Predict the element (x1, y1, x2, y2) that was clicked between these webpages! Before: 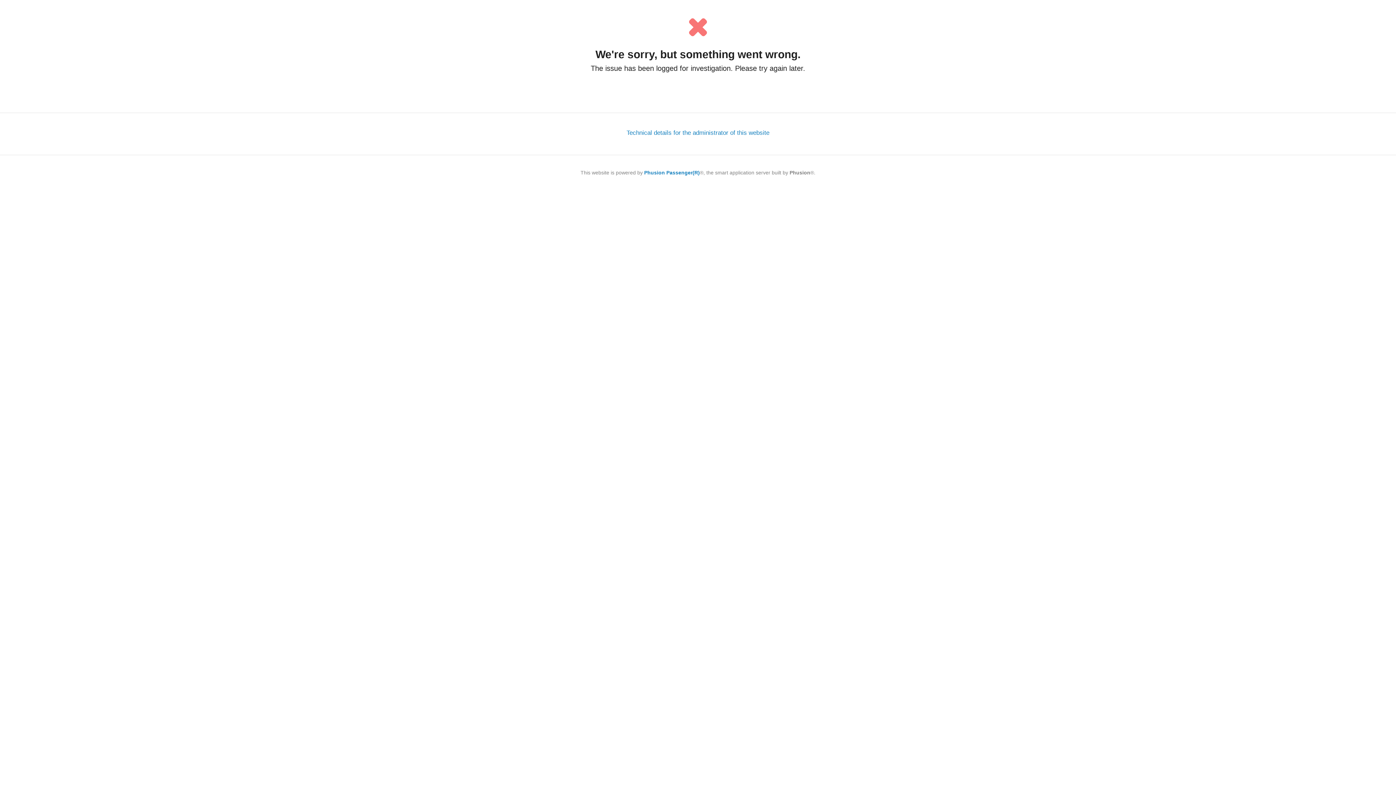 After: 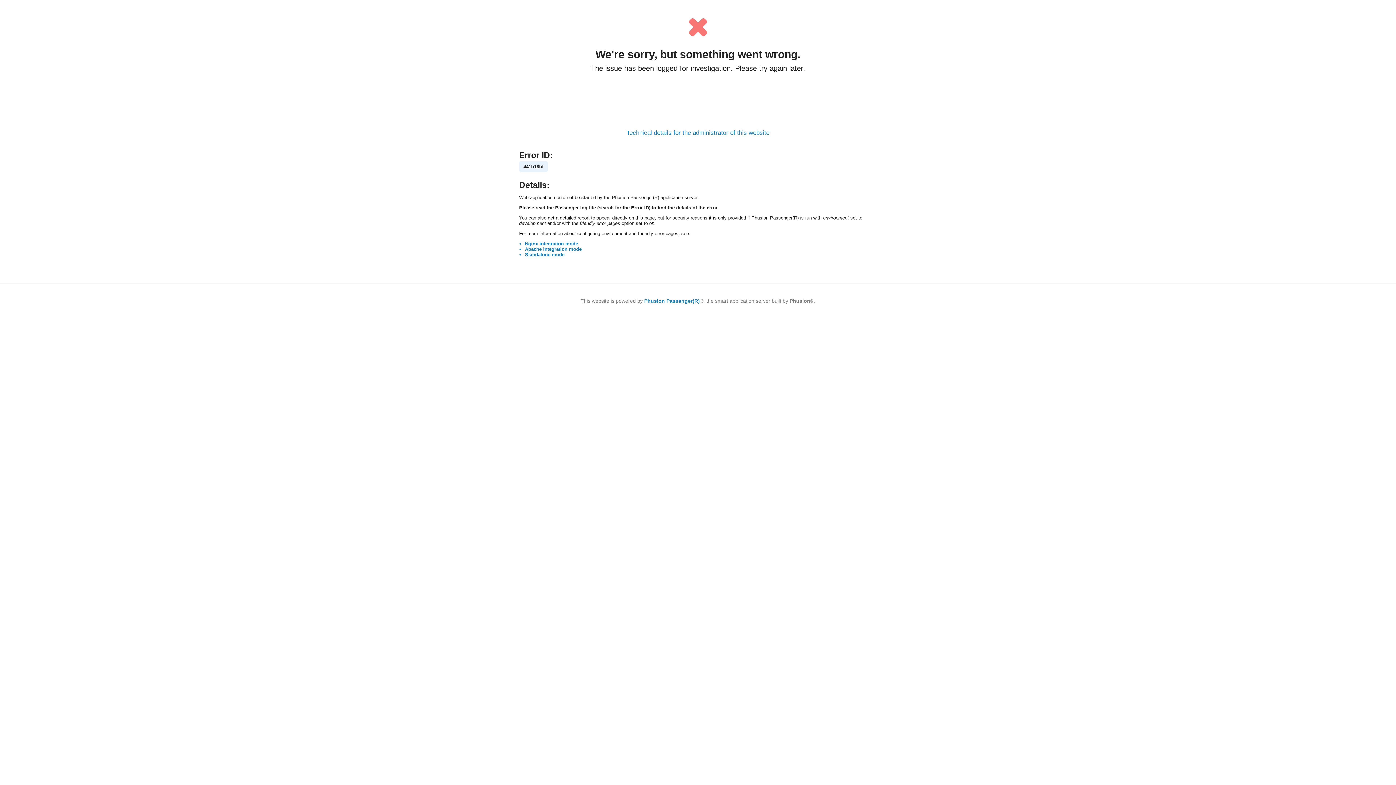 Action: bbox: (626, 129, 769, 136) label: Technical details for the administrator of this website